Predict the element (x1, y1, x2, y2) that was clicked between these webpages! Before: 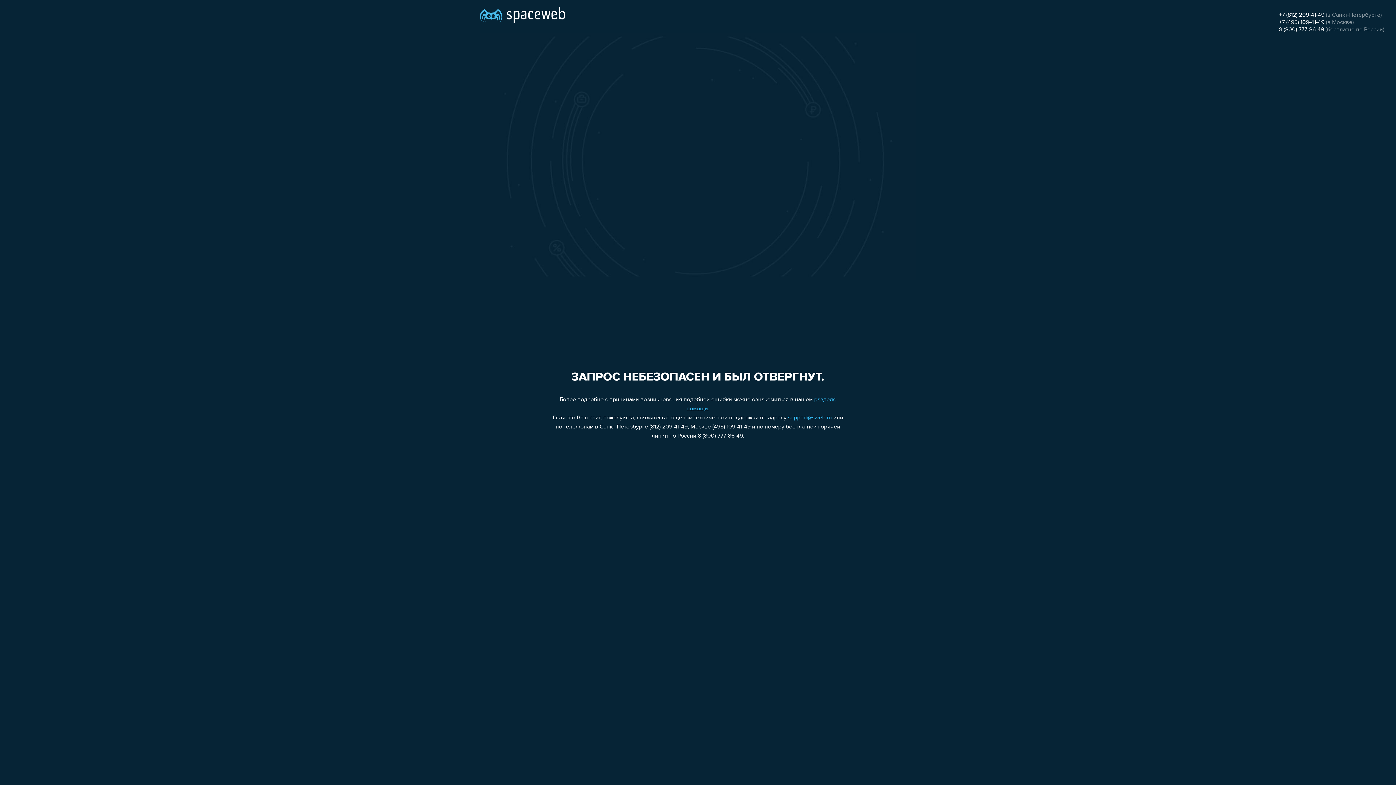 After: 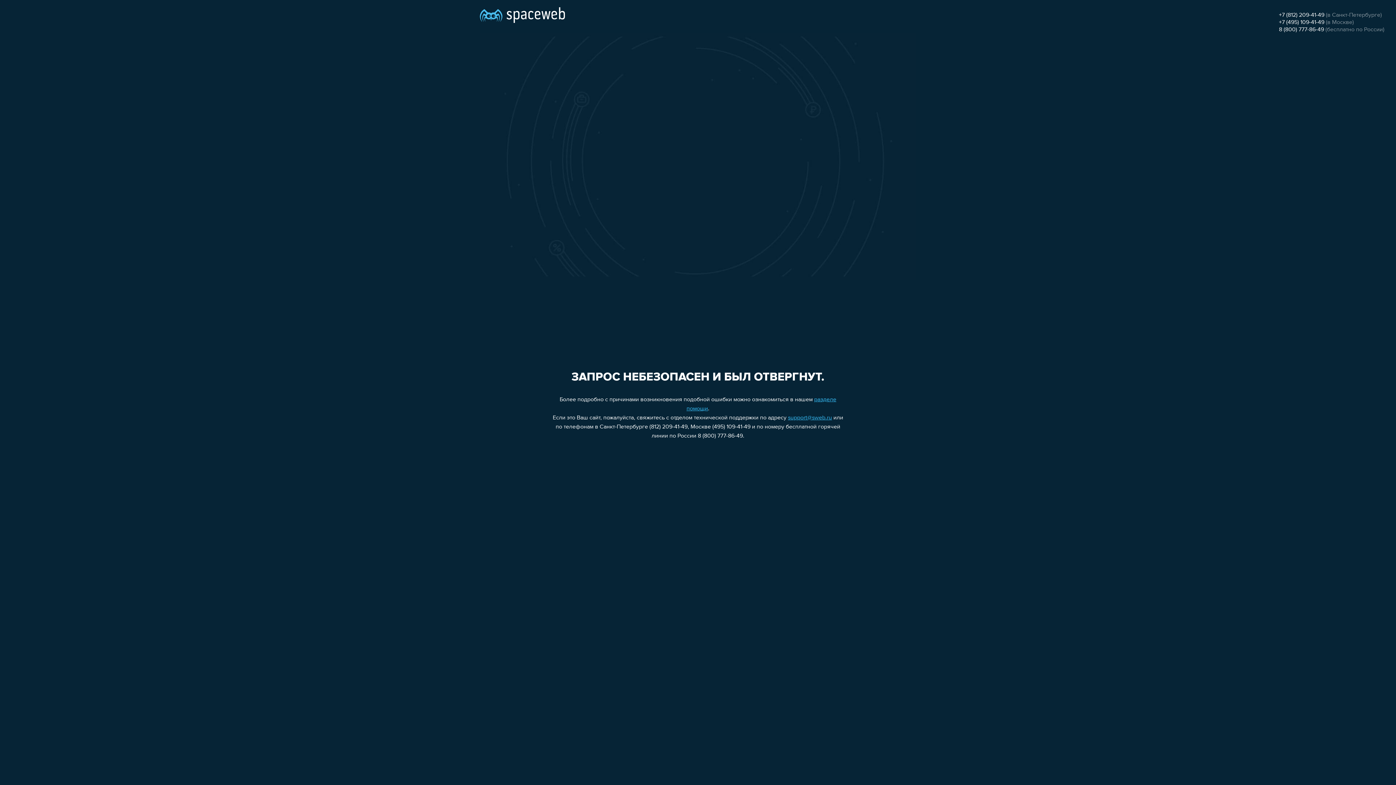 Action: label: 8 (800) 777-86-49 bbox: (1279, 26, 1324, 32)